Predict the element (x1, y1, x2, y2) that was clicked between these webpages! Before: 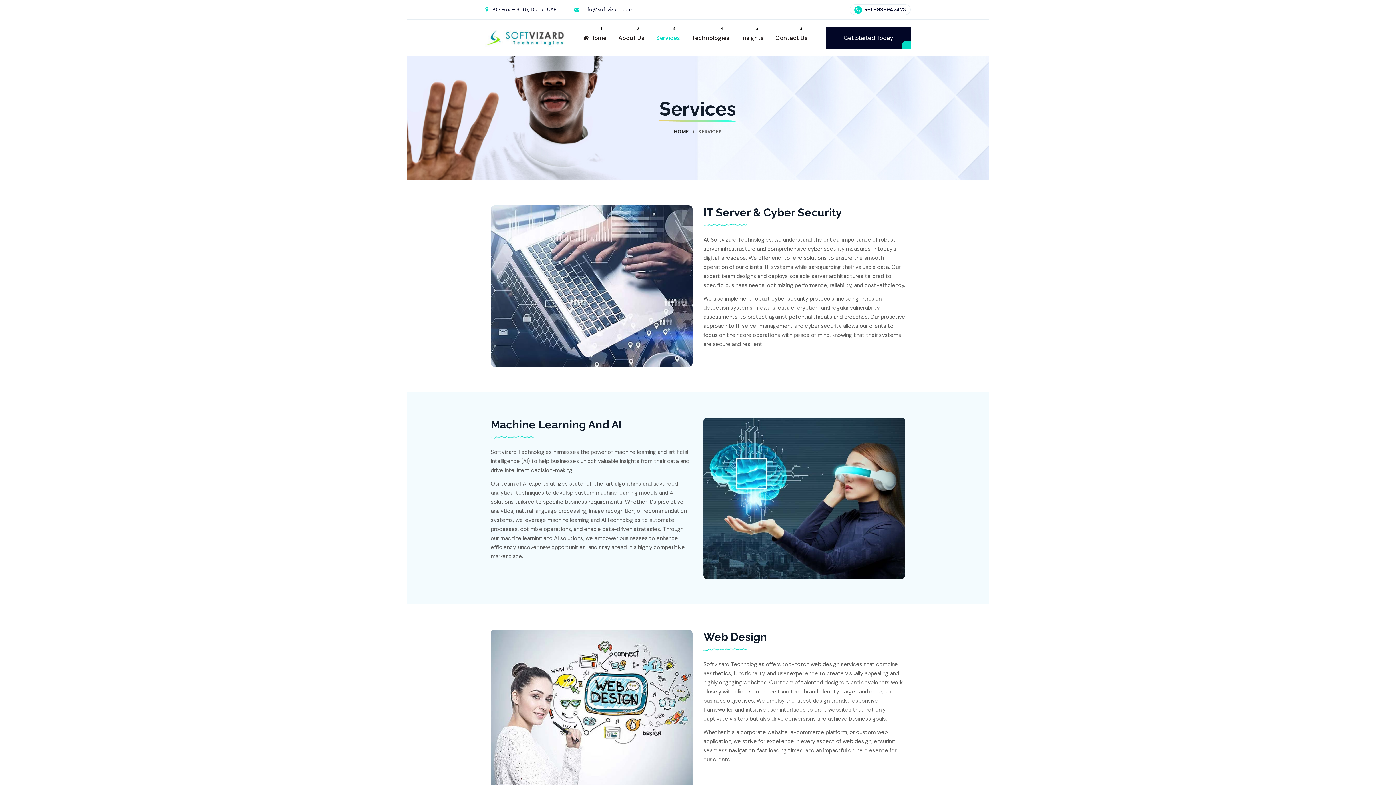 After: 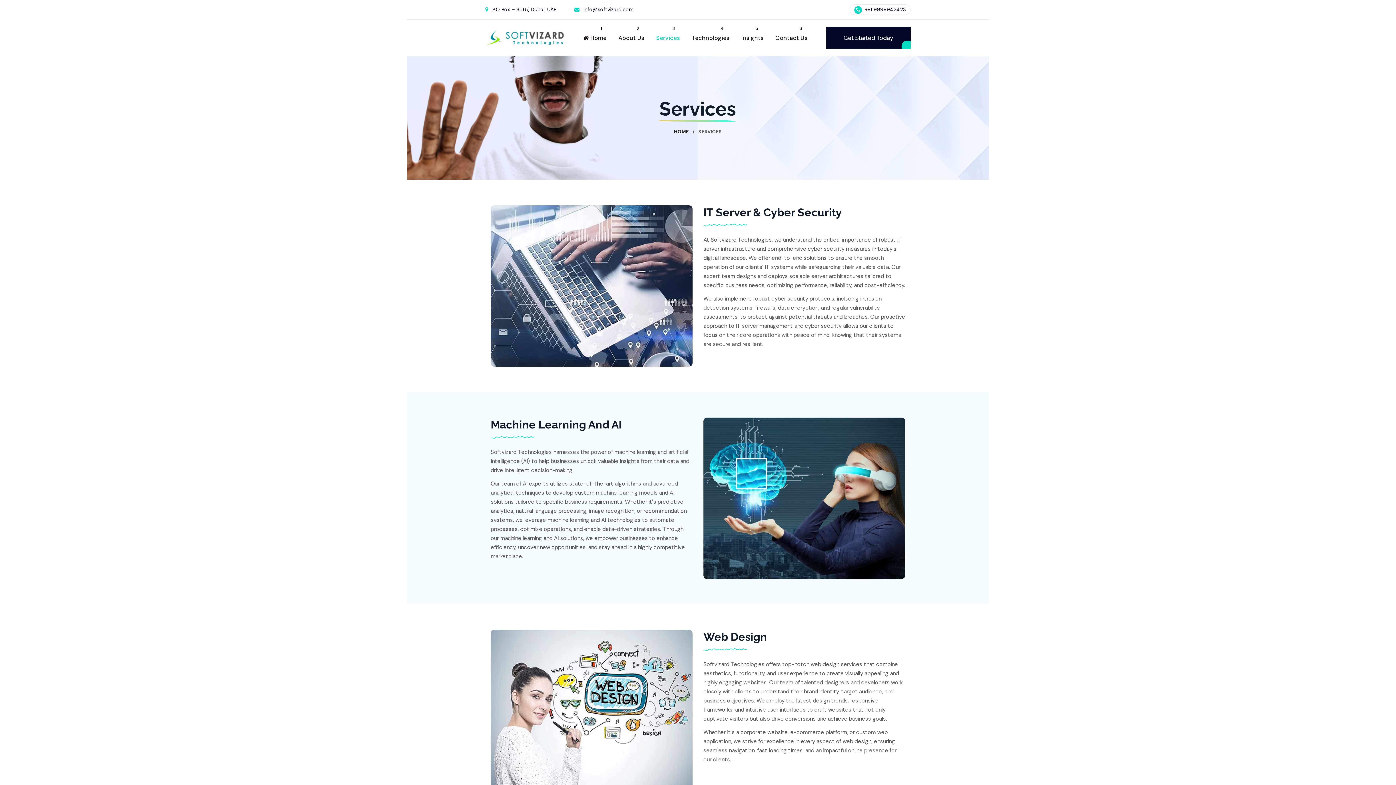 Action: label: Services bbox: (656, 19, 680, 56)